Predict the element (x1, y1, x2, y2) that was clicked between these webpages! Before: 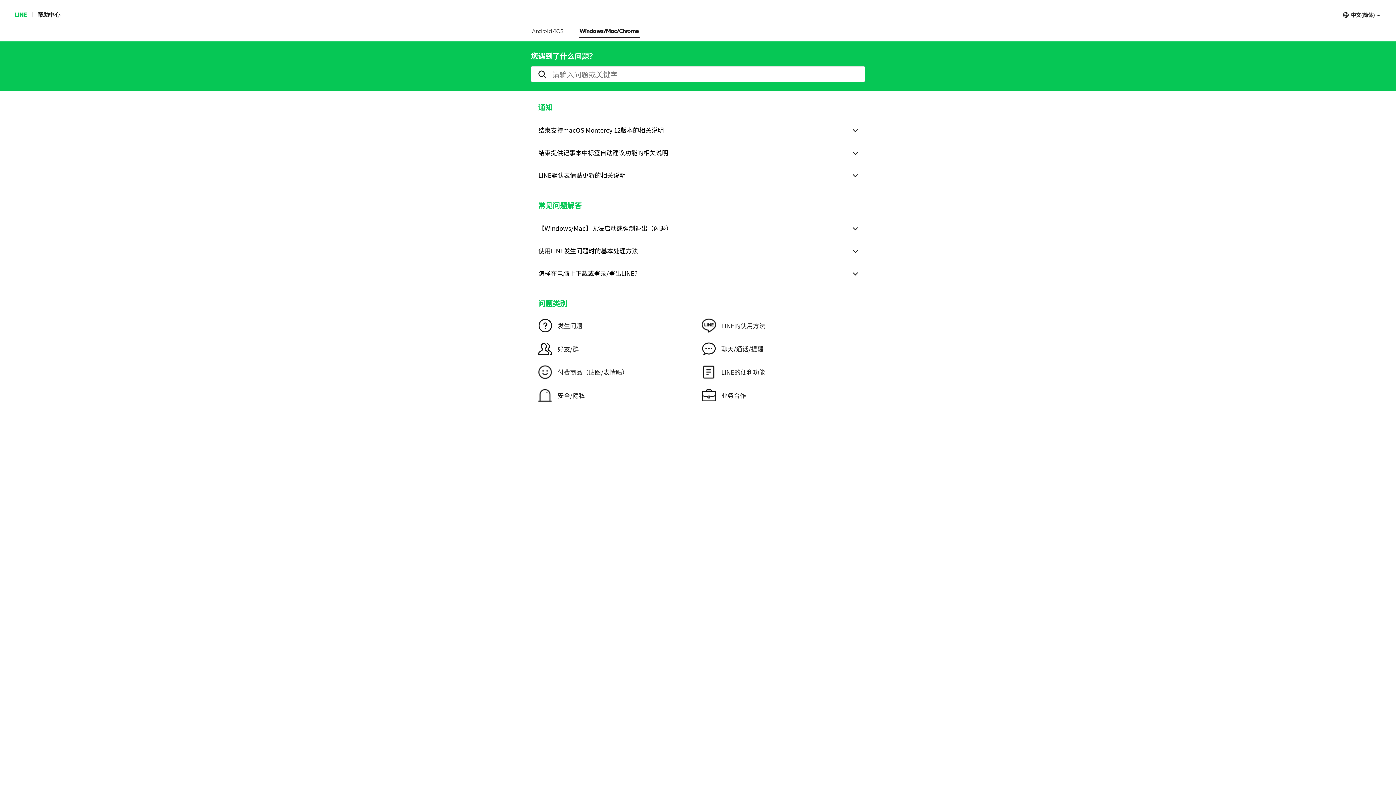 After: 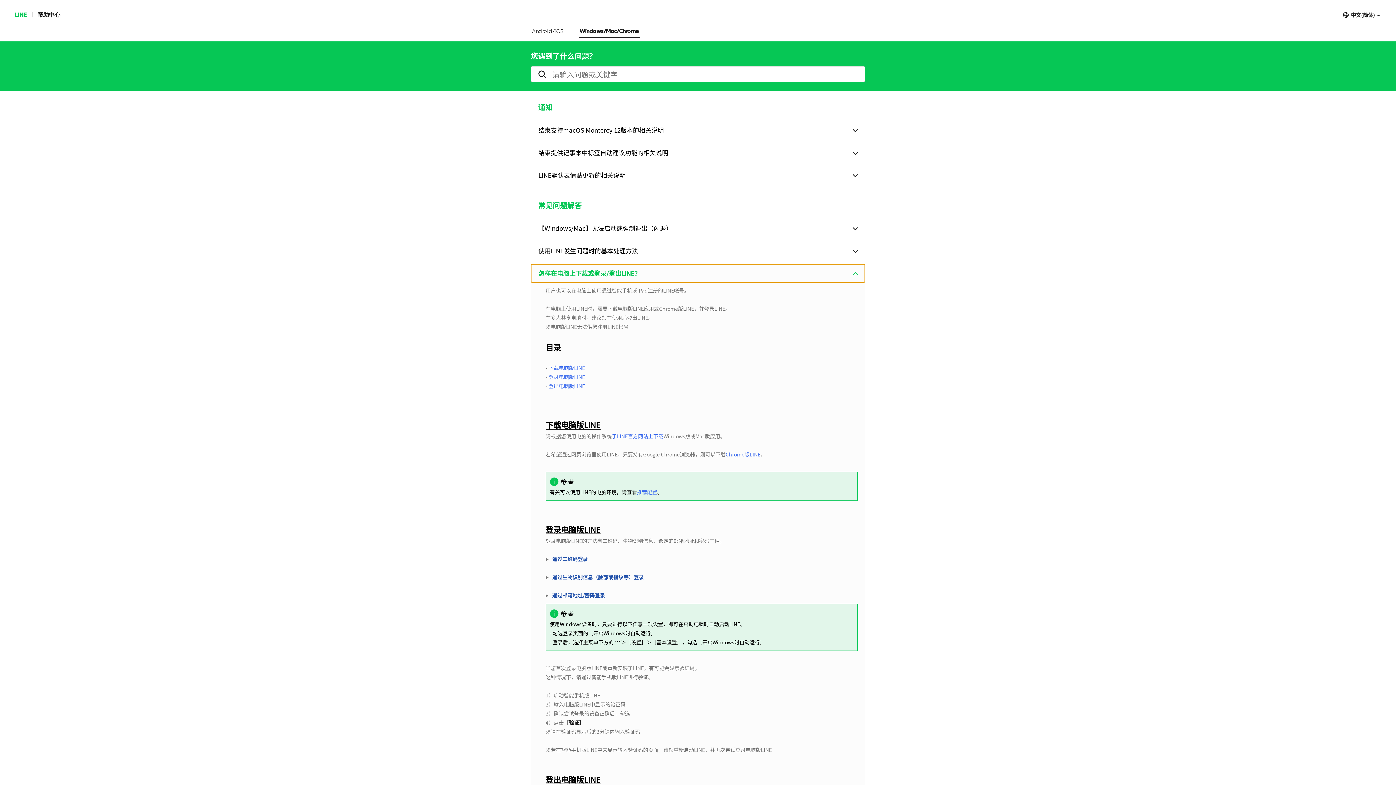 Action: bbox: (531, 264, 865, 282) label: 怎样在电脑上下载或登录/登出LINE？